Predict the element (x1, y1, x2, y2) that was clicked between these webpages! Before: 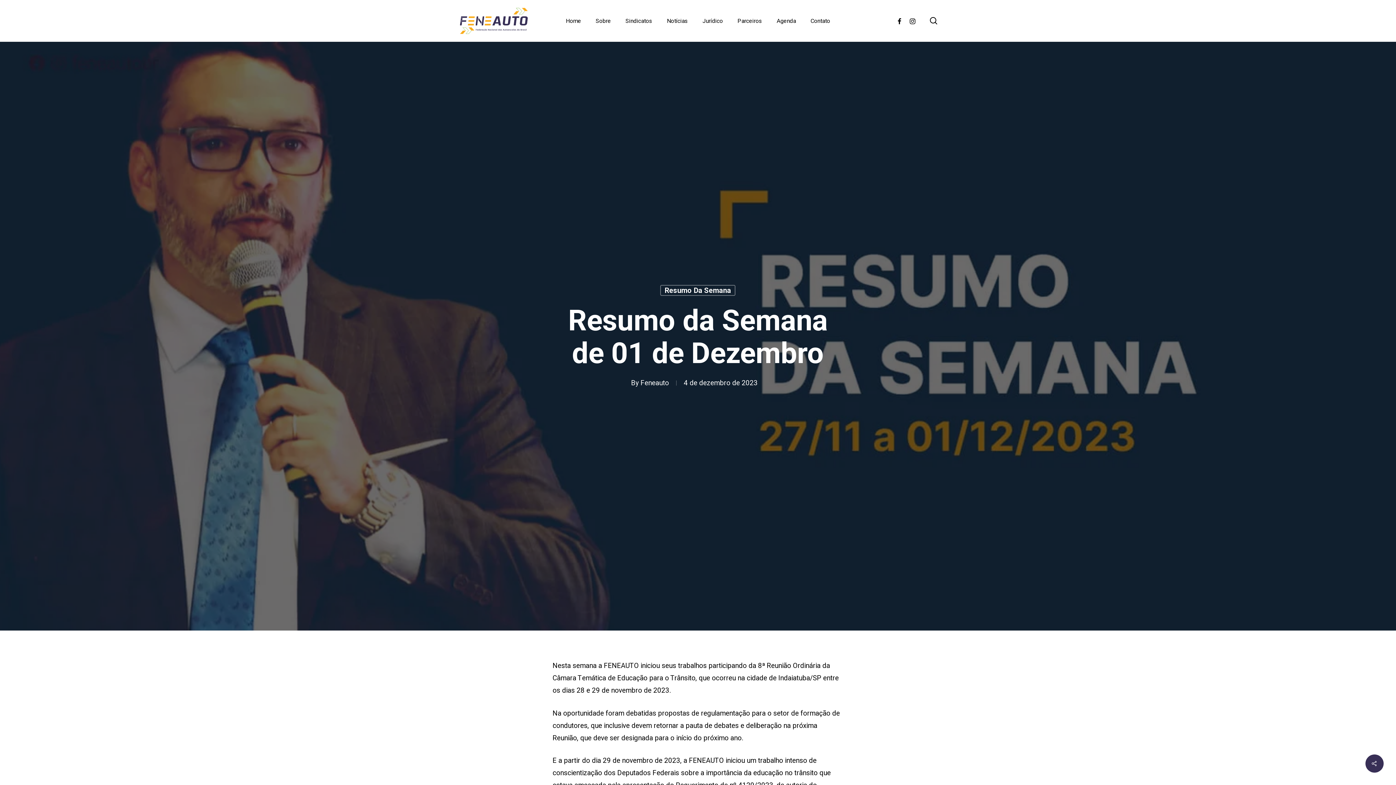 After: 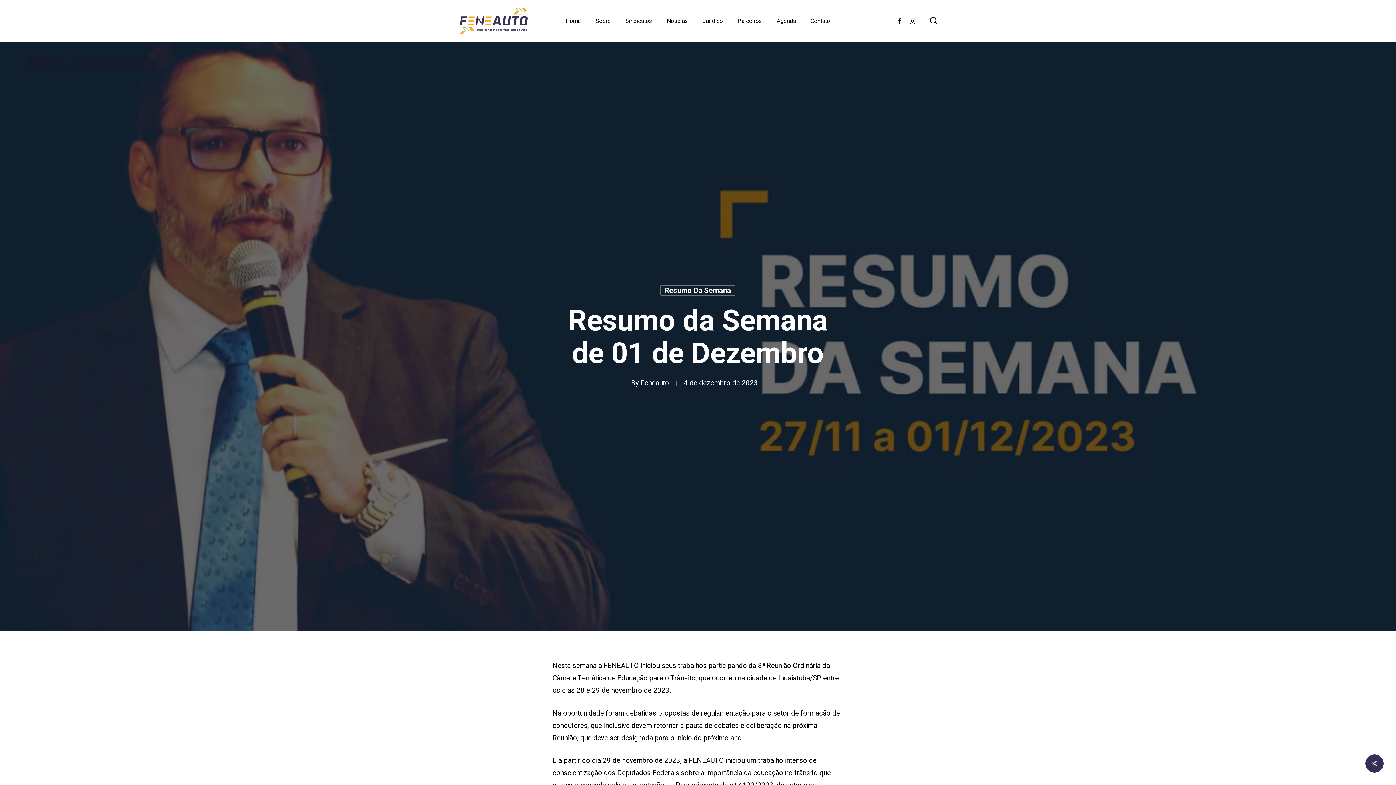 Action: bbox: (893, 16, 906, 25) label: facebook